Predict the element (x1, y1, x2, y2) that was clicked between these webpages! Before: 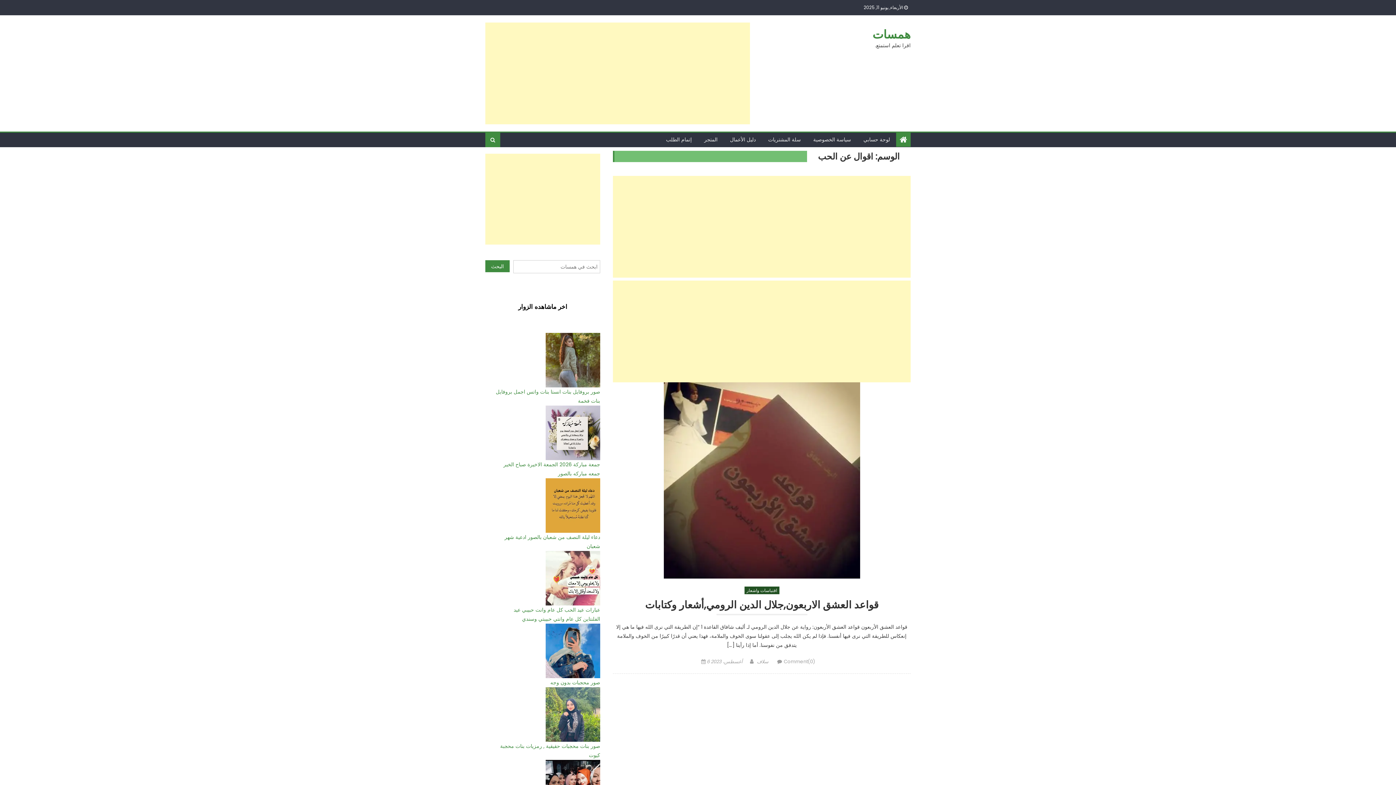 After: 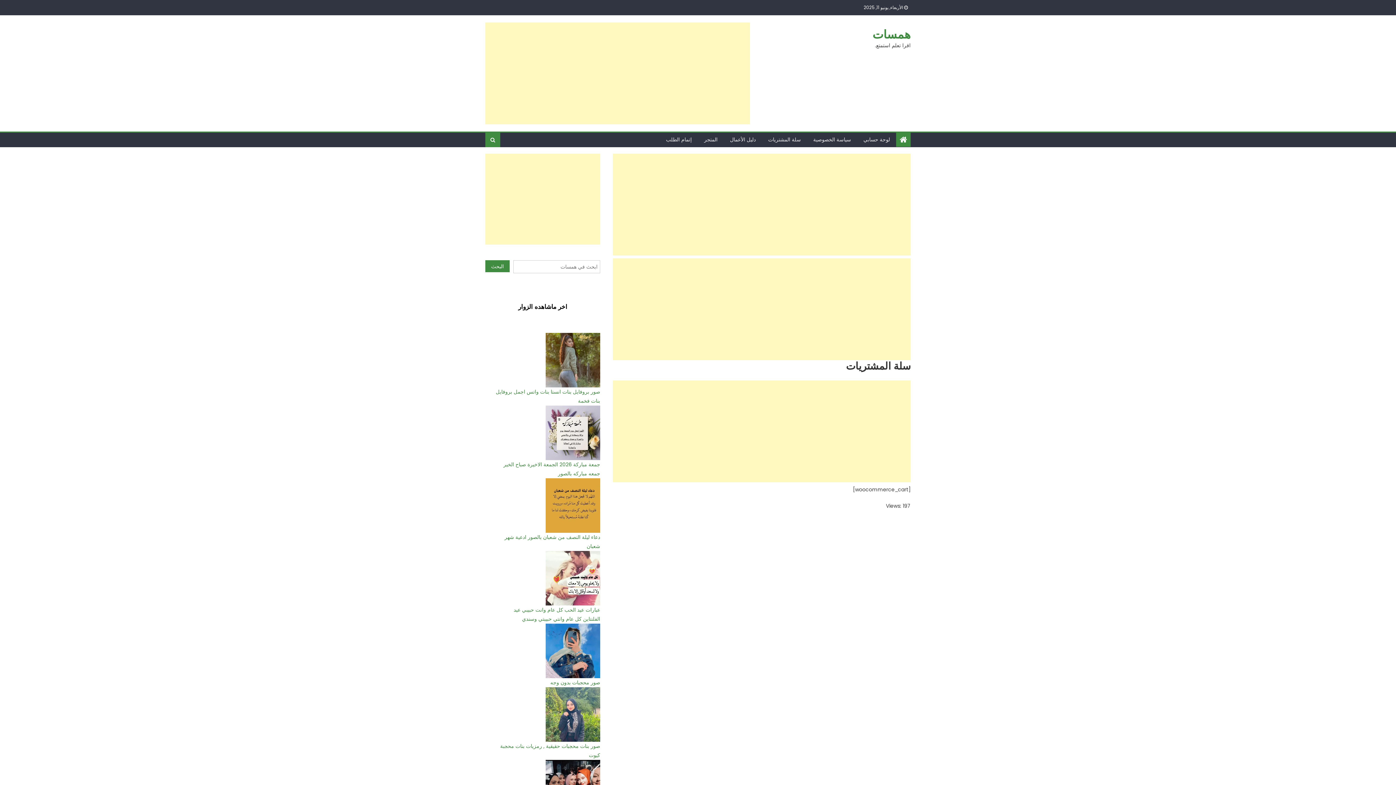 Action: label: سلة المشتريات bbox: (762, 132, 806, 146)